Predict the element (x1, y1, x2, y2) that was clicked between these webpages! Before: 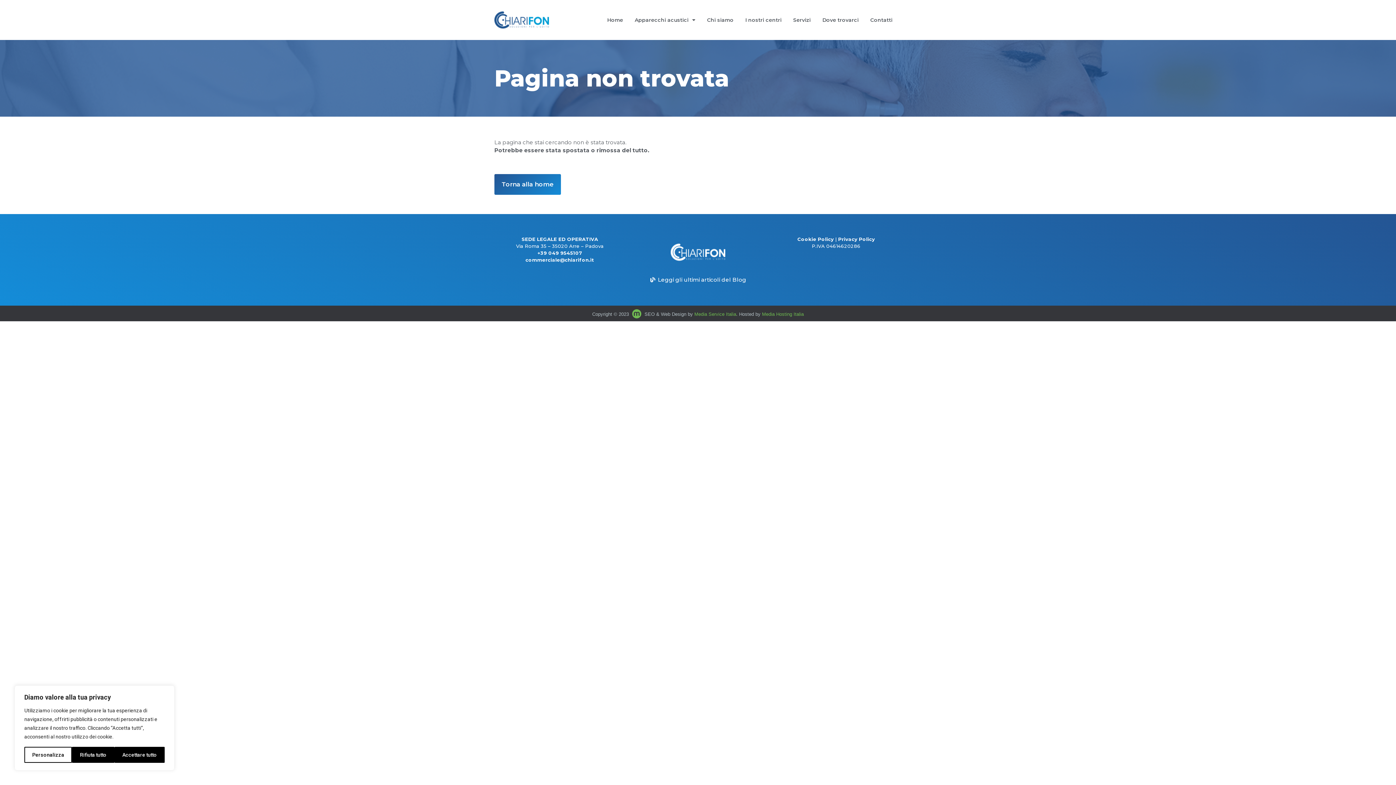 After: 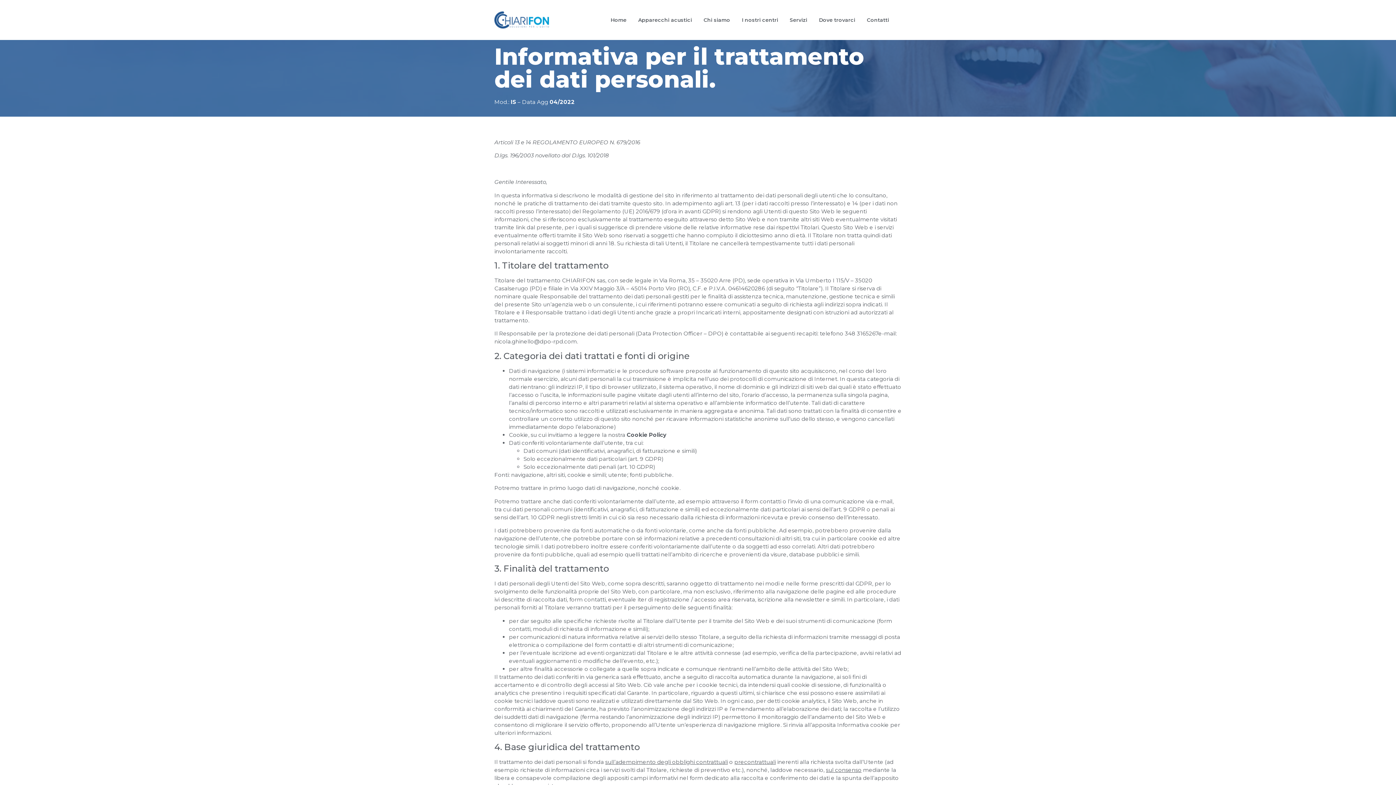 Action: label: Privacy Policy bbox: (838, 236, 875, 242)